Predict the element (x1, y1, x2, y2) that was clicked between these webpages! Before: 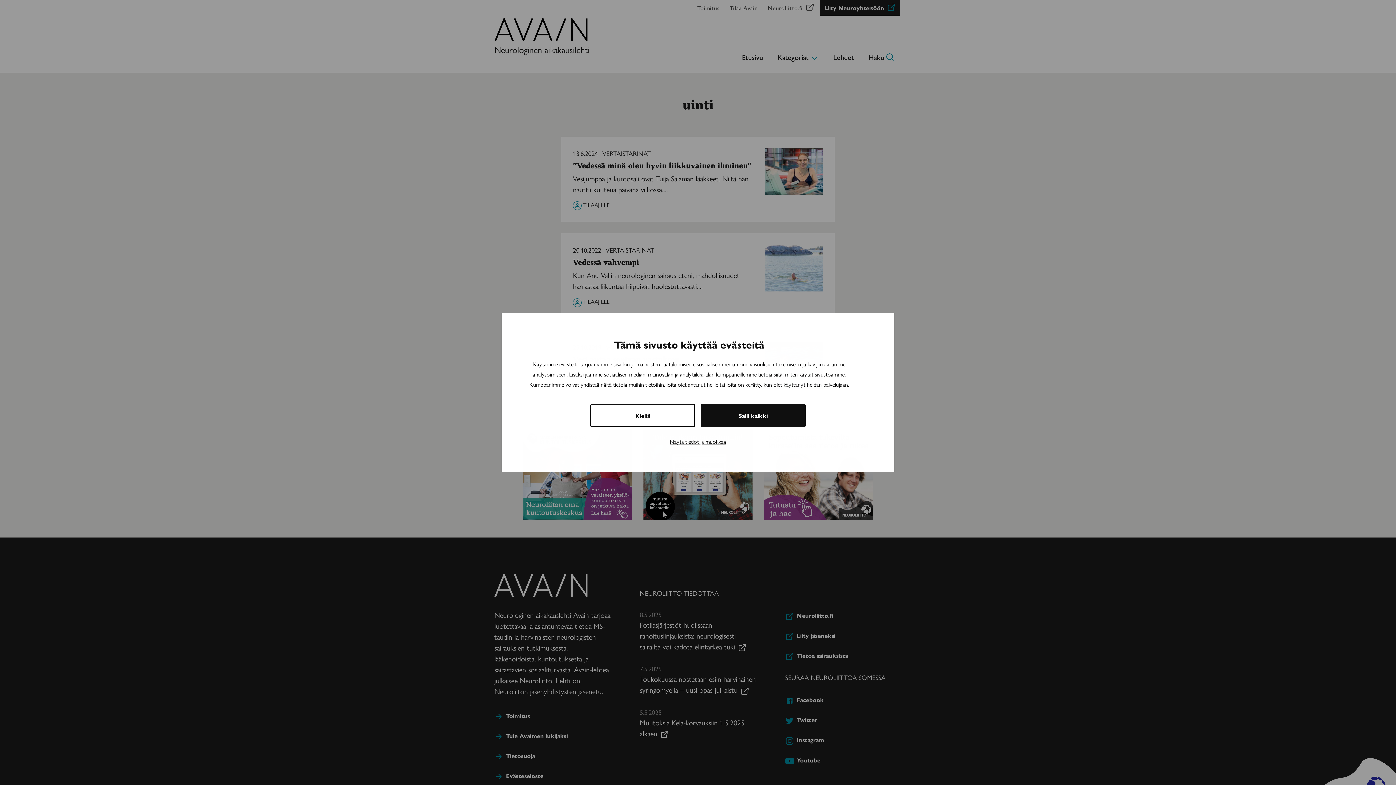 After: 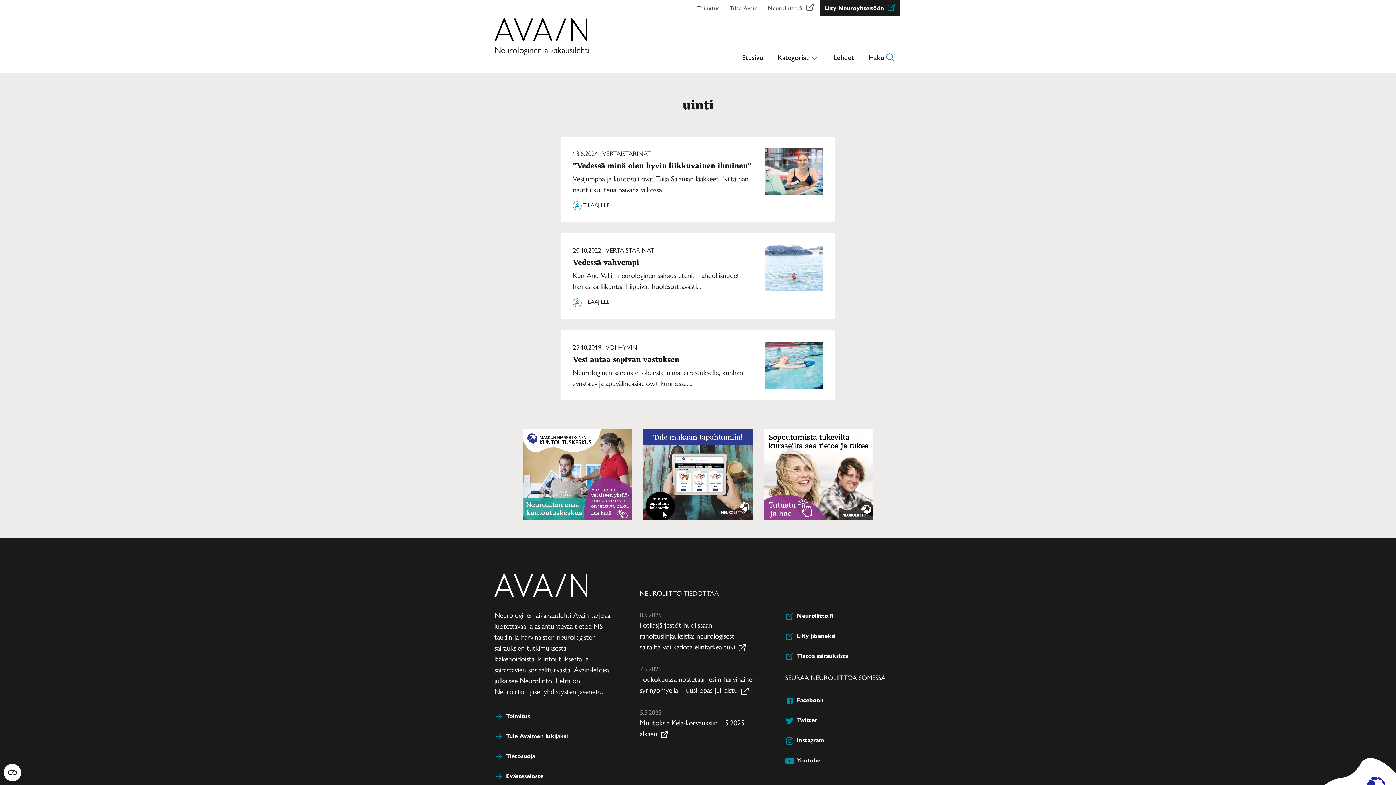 Action: label: Salli kaikki bbox: (701, 404, 805, 427)